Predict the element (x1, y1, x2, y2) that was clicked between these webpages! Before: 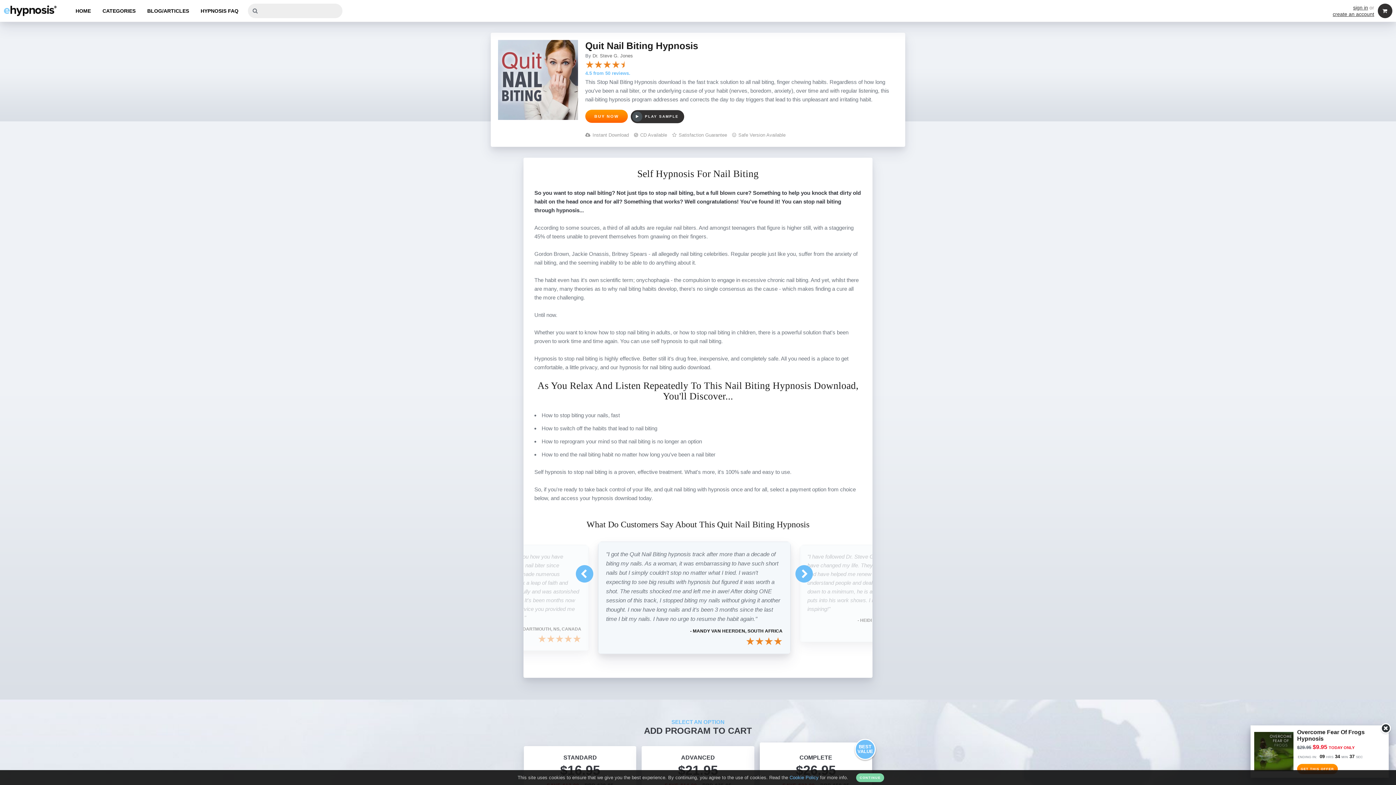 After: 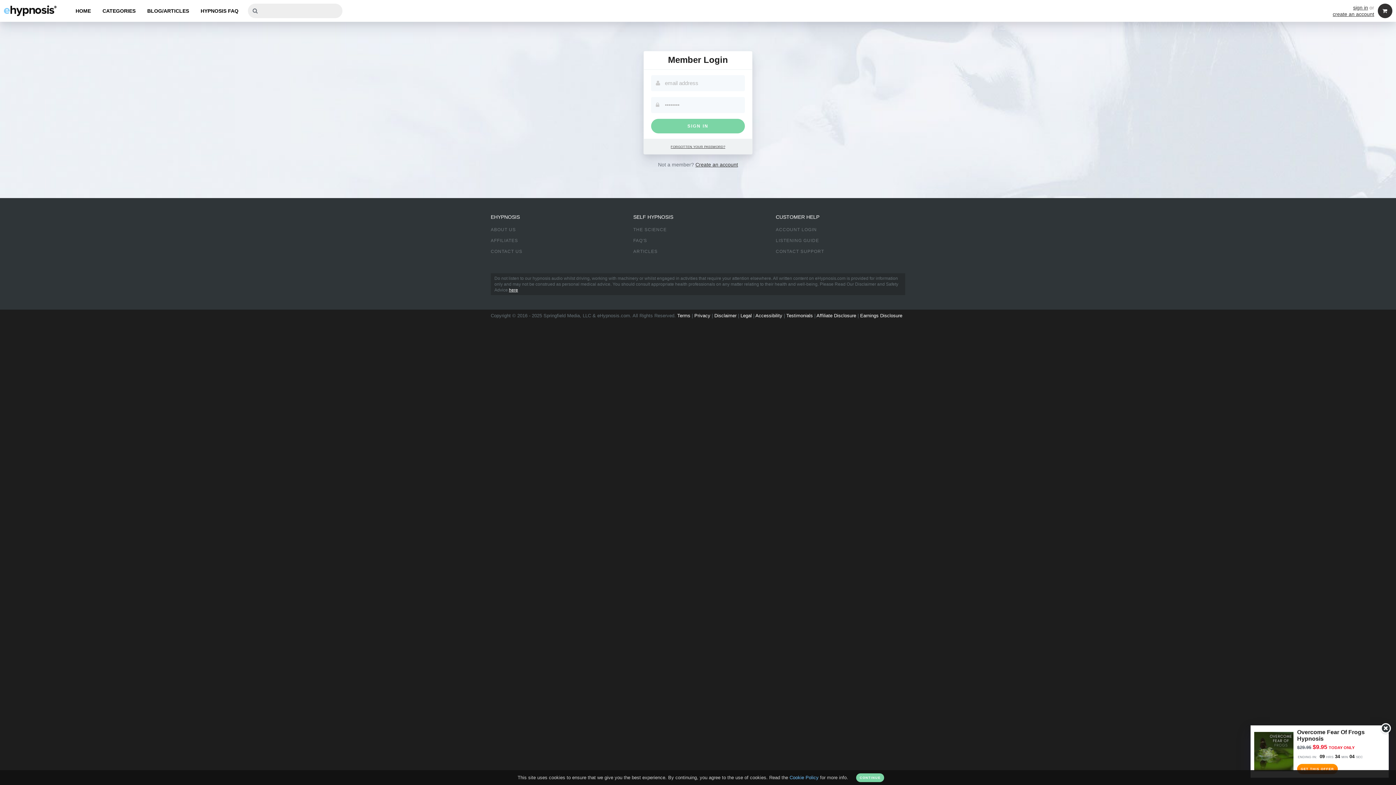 Action: label: sign in bbox: (1353, 4, 1368, 10)